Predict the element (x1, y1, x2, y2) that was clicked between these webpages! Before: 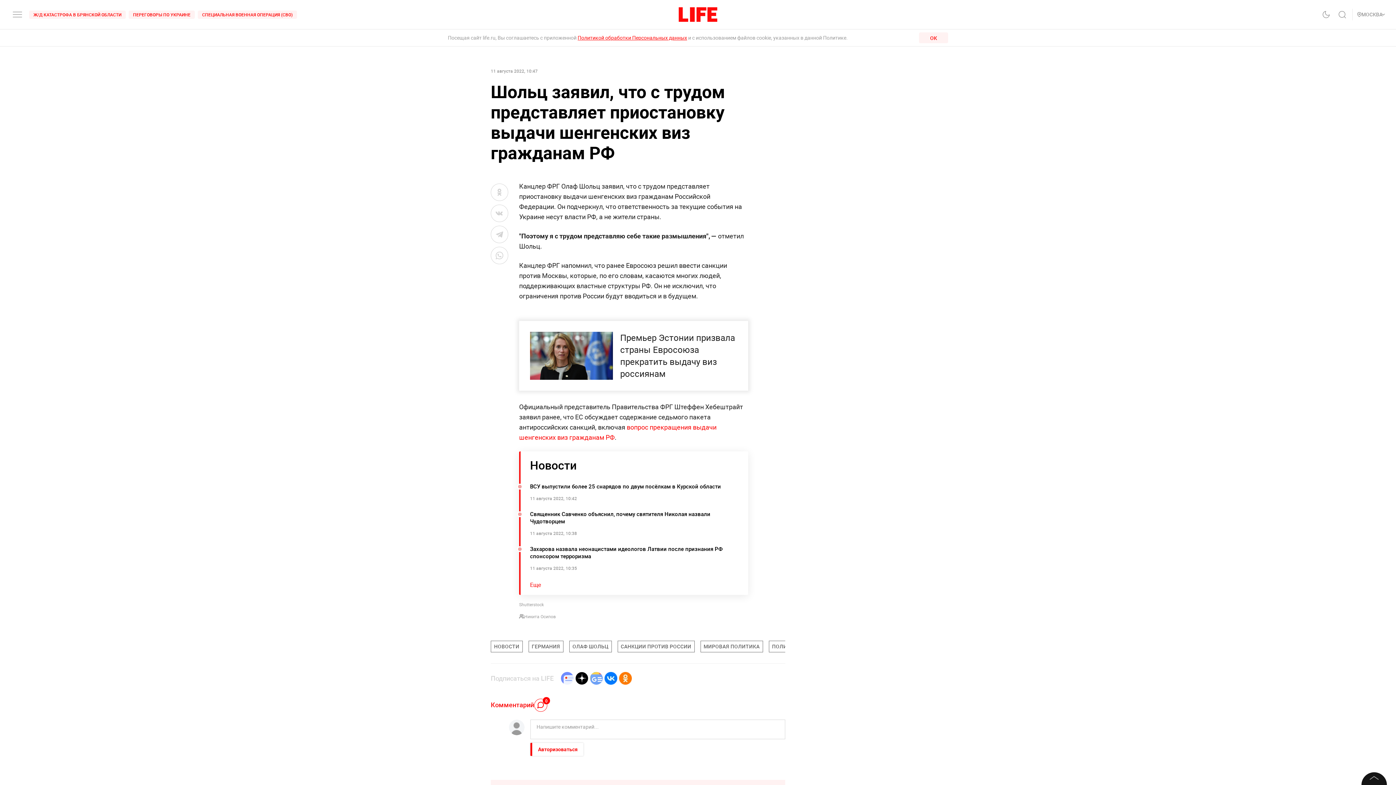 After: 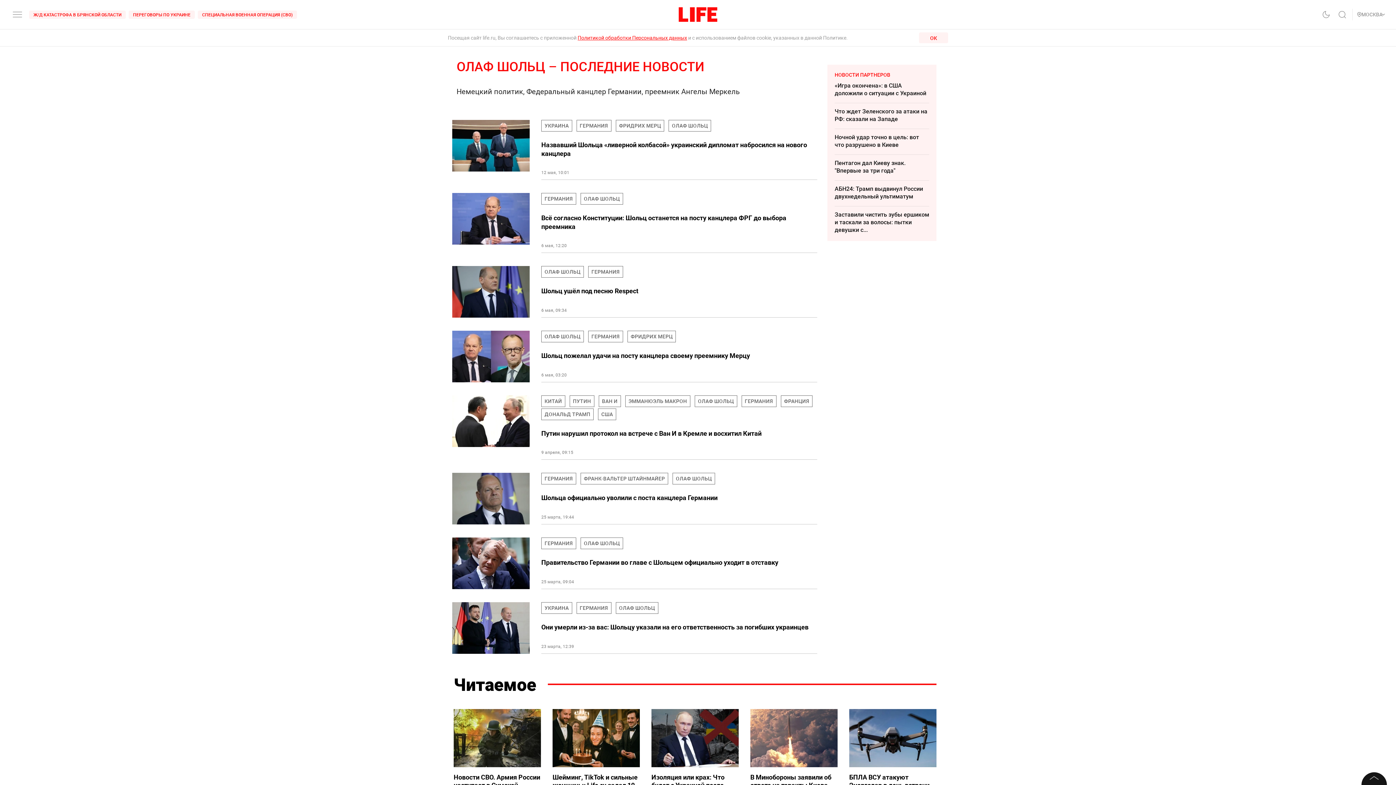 Action: bbox: (569, 641, 611, 652) label: ОЛАФ ШОЛЬЦ